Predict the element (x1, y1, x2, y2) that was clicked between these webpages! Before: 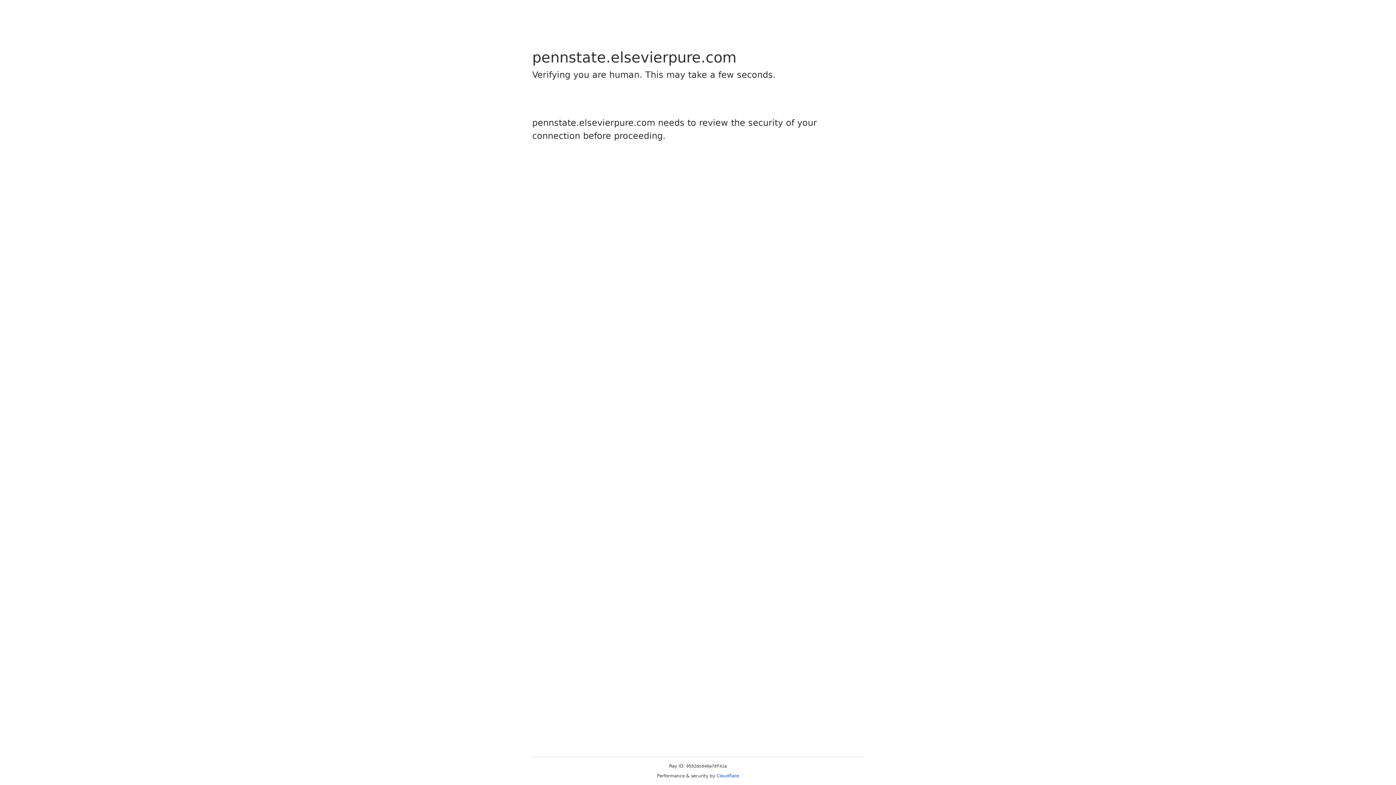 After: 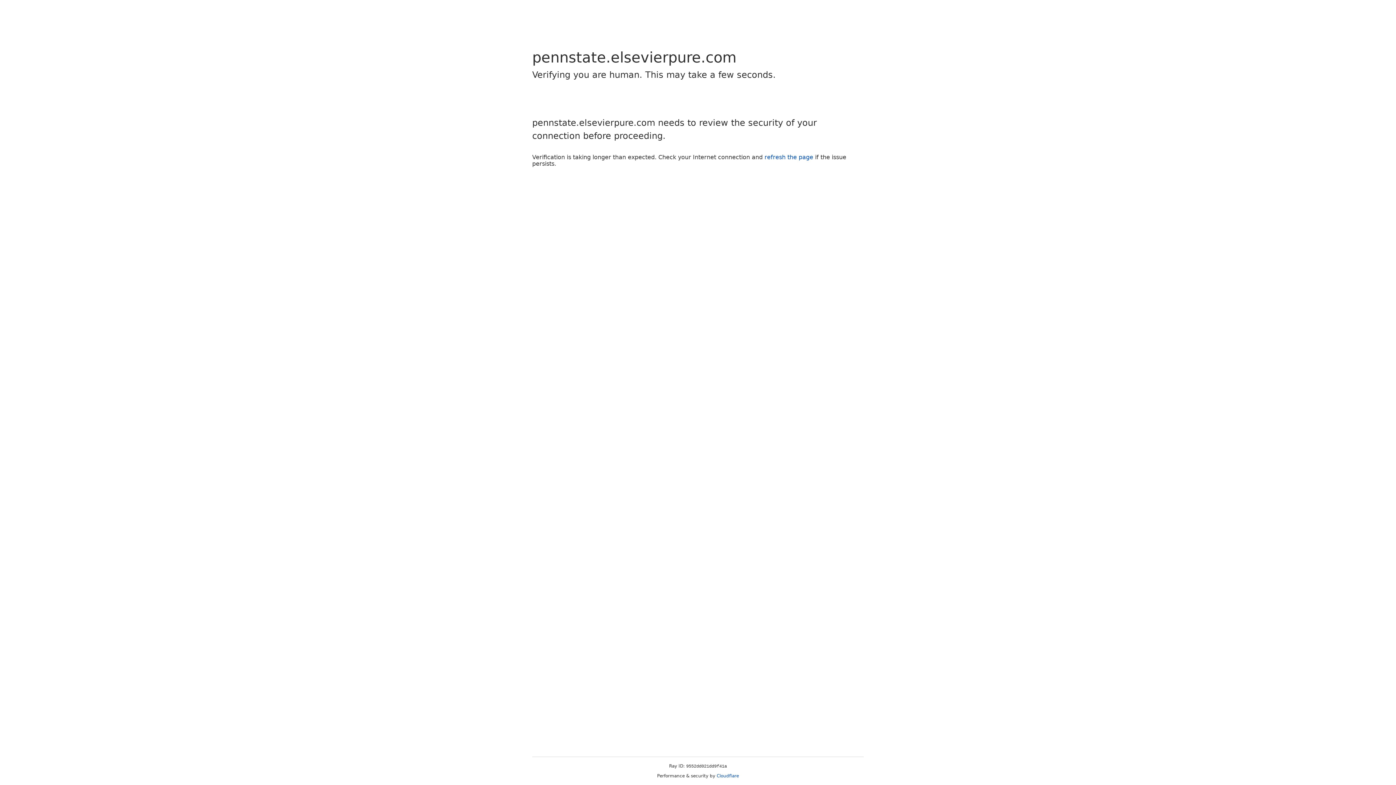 Action: bbox: (716, 773, 739, 778) label: Cloudflare